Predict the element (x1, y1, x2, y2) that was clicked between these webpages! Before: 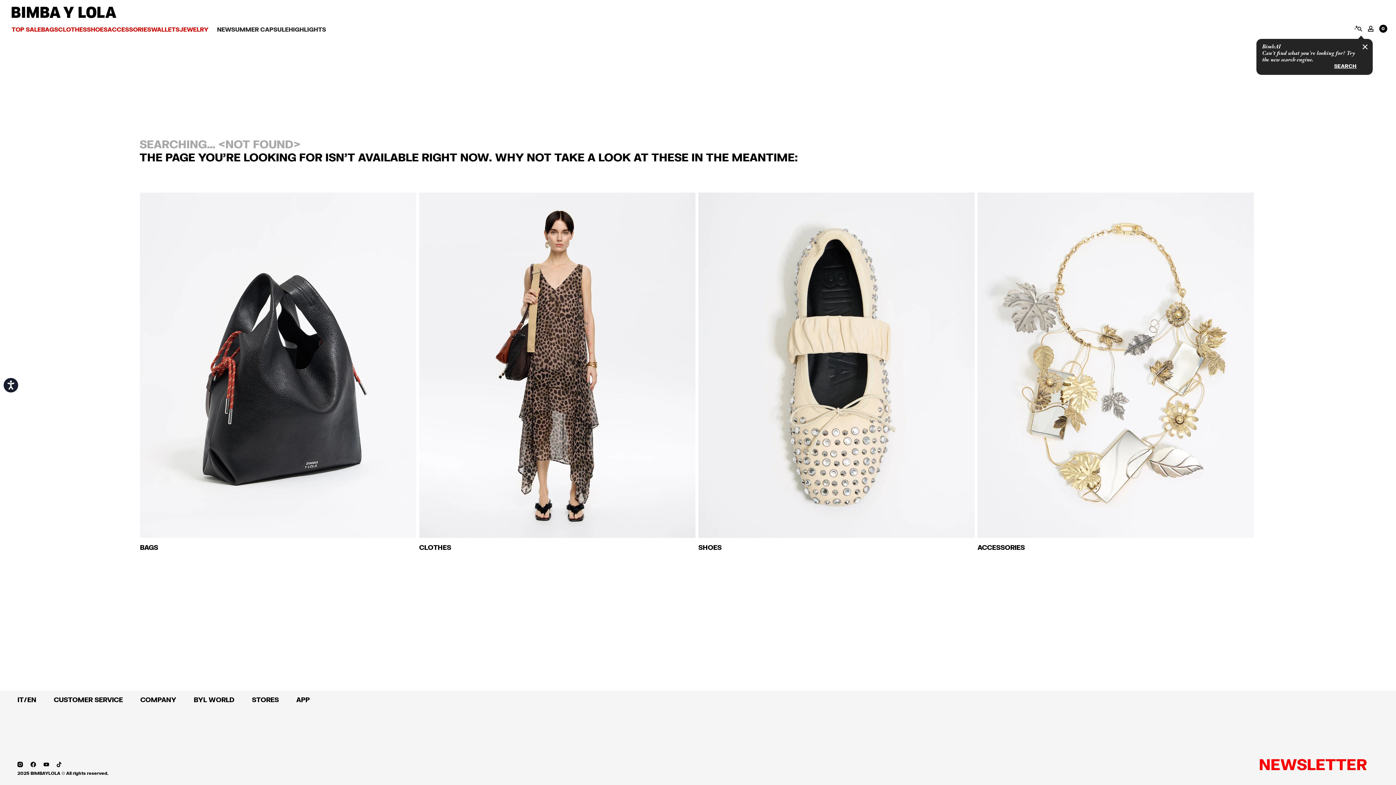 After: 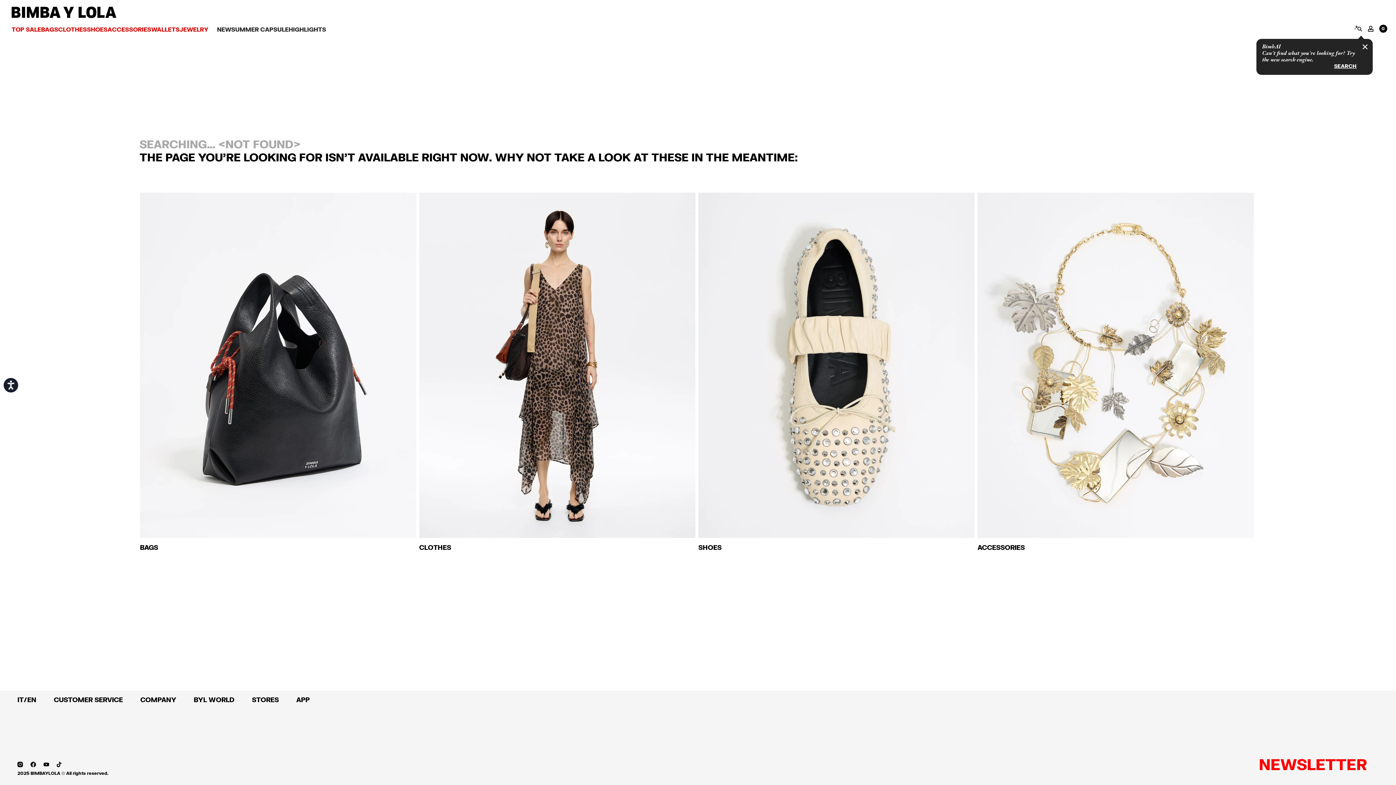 Action: label: BYL WORLD bbox: (193, 696, 234, 704)